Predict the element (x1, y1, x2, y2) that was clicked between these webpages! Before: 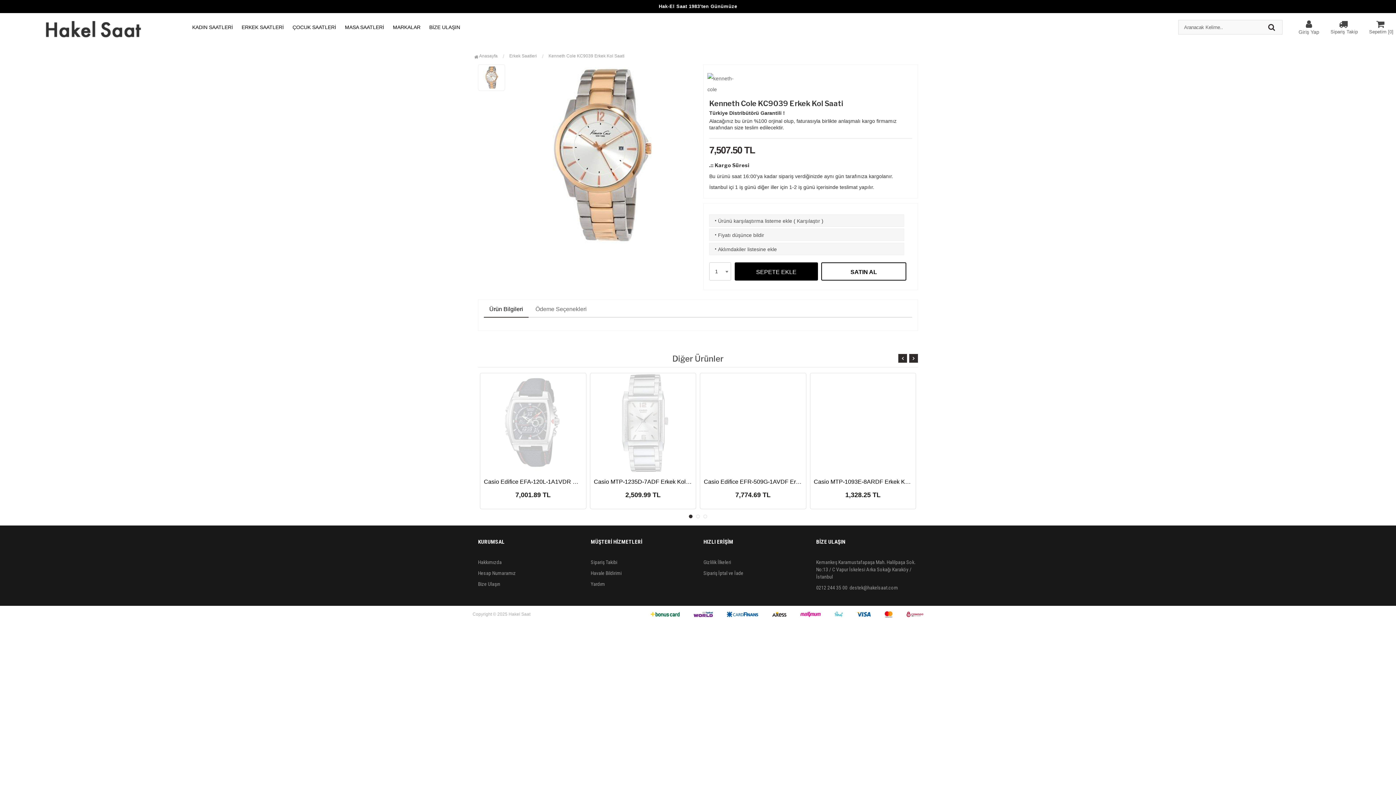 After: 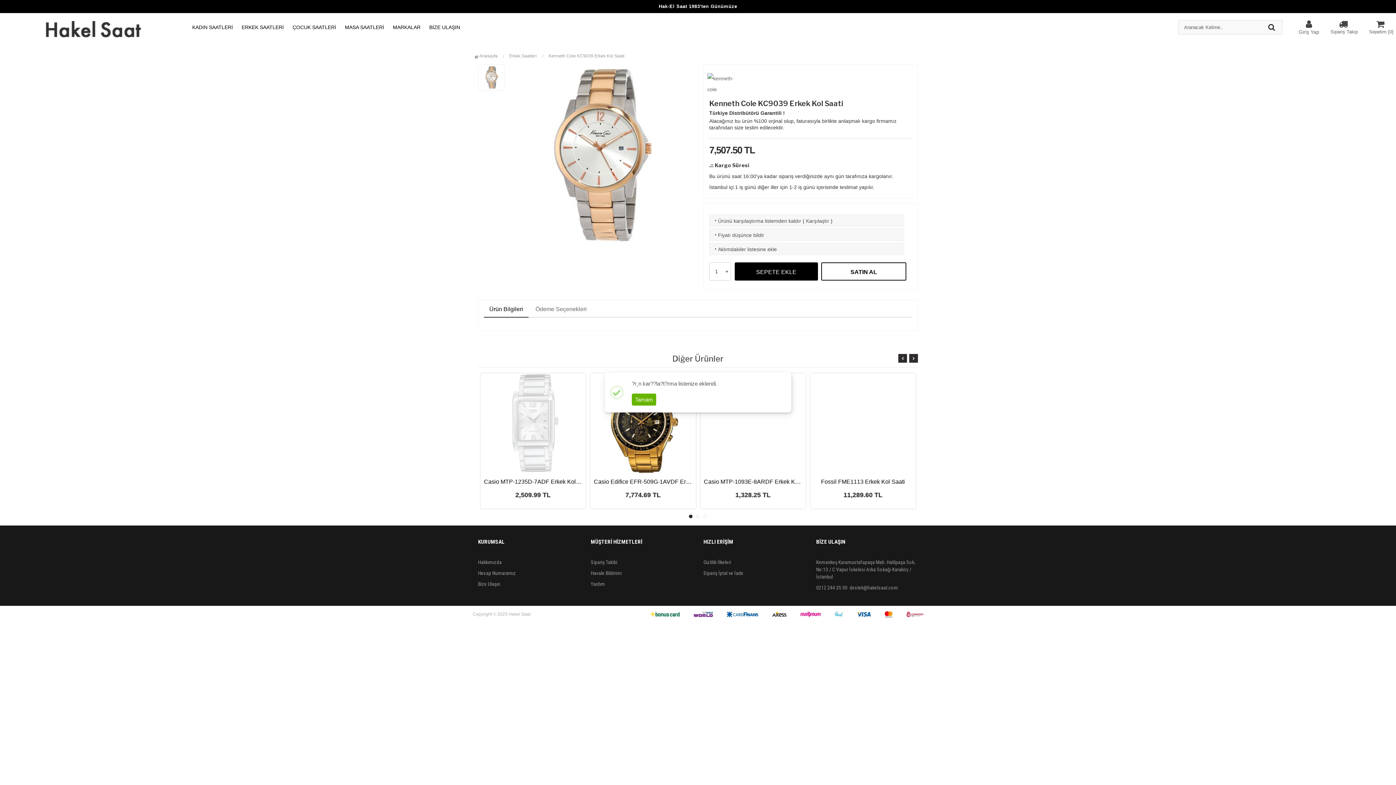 Action: label:  · Ürünü karşılaştırma listeme ekle bbox: (713, 218, 792, 223)